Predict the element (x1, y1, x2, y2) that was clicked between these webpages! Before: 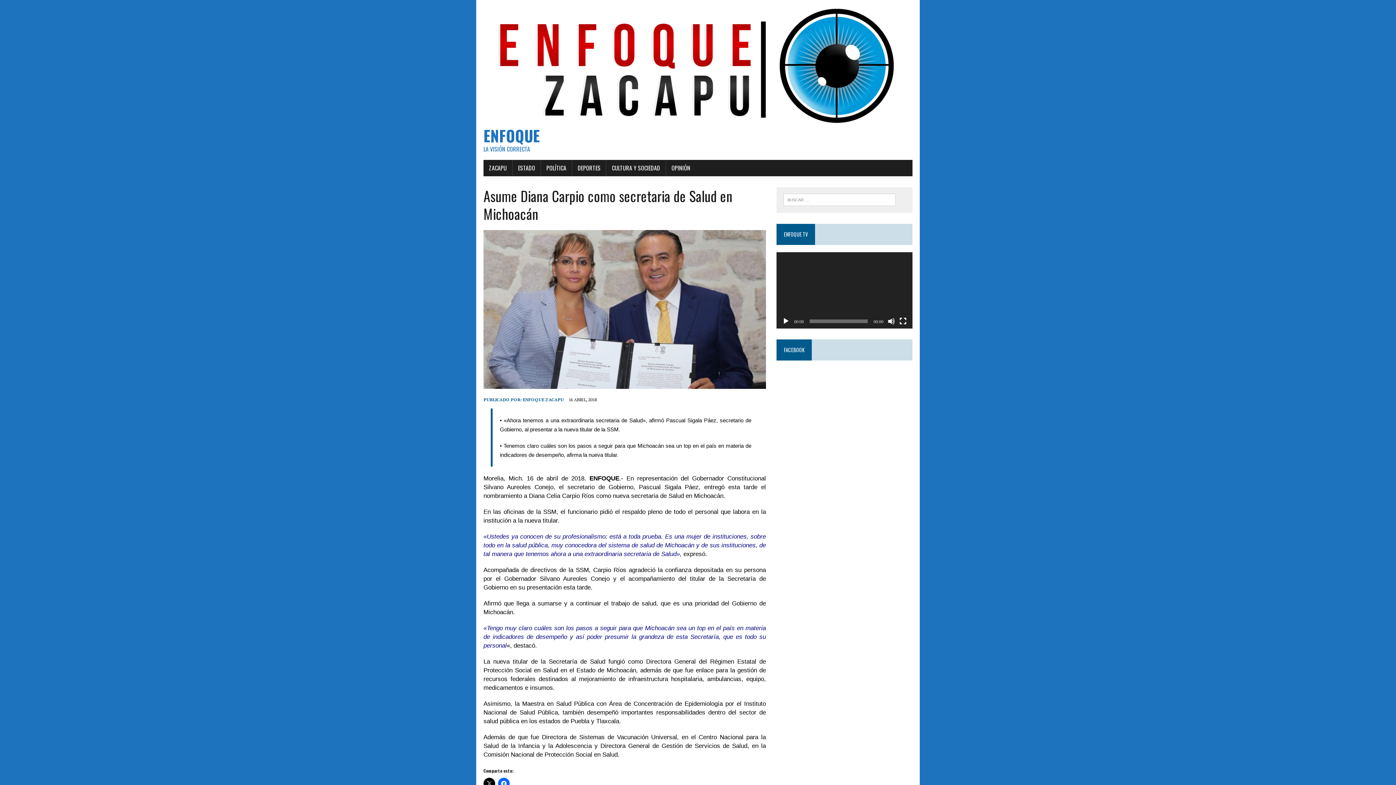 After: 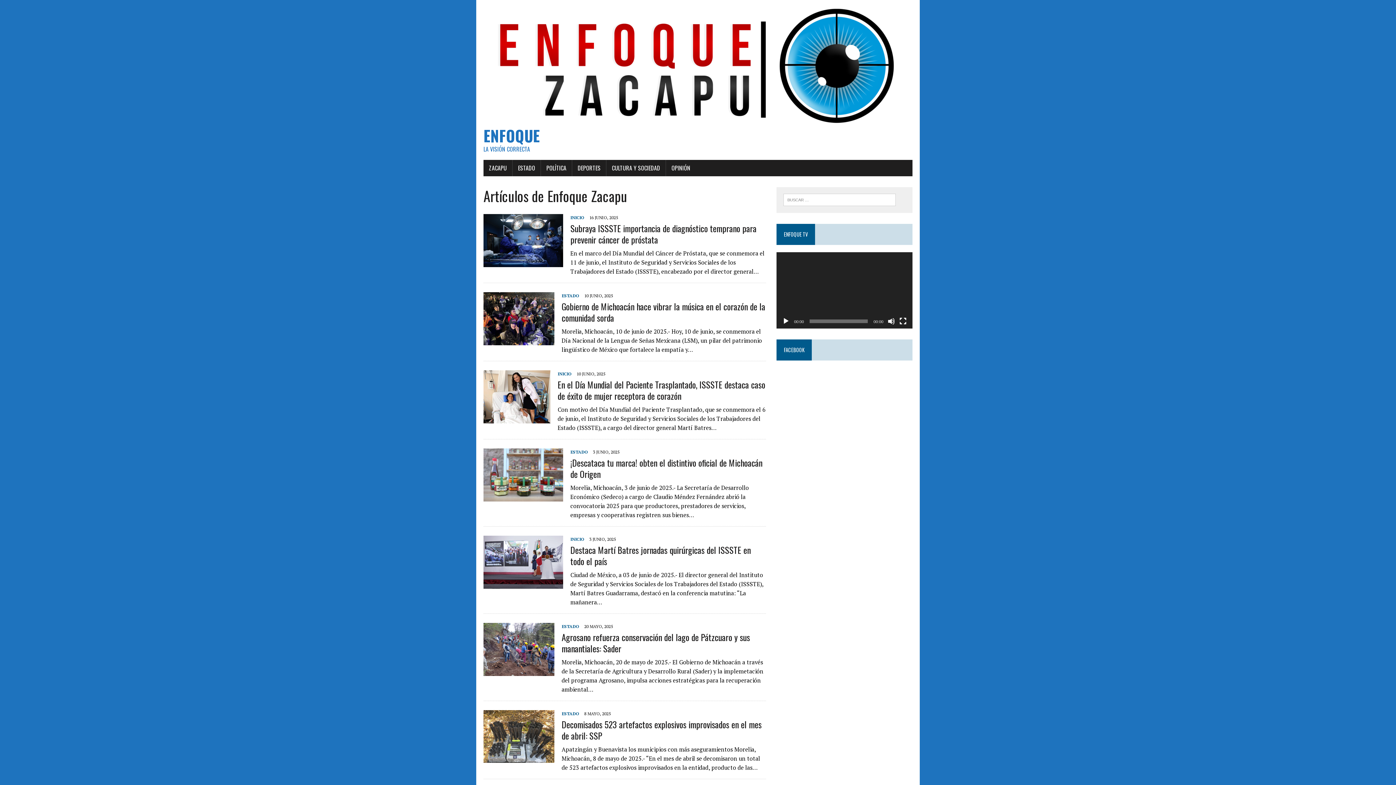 Action: bbox: (522, 396, 564, 402) label: ENFOQUE ZACAPU